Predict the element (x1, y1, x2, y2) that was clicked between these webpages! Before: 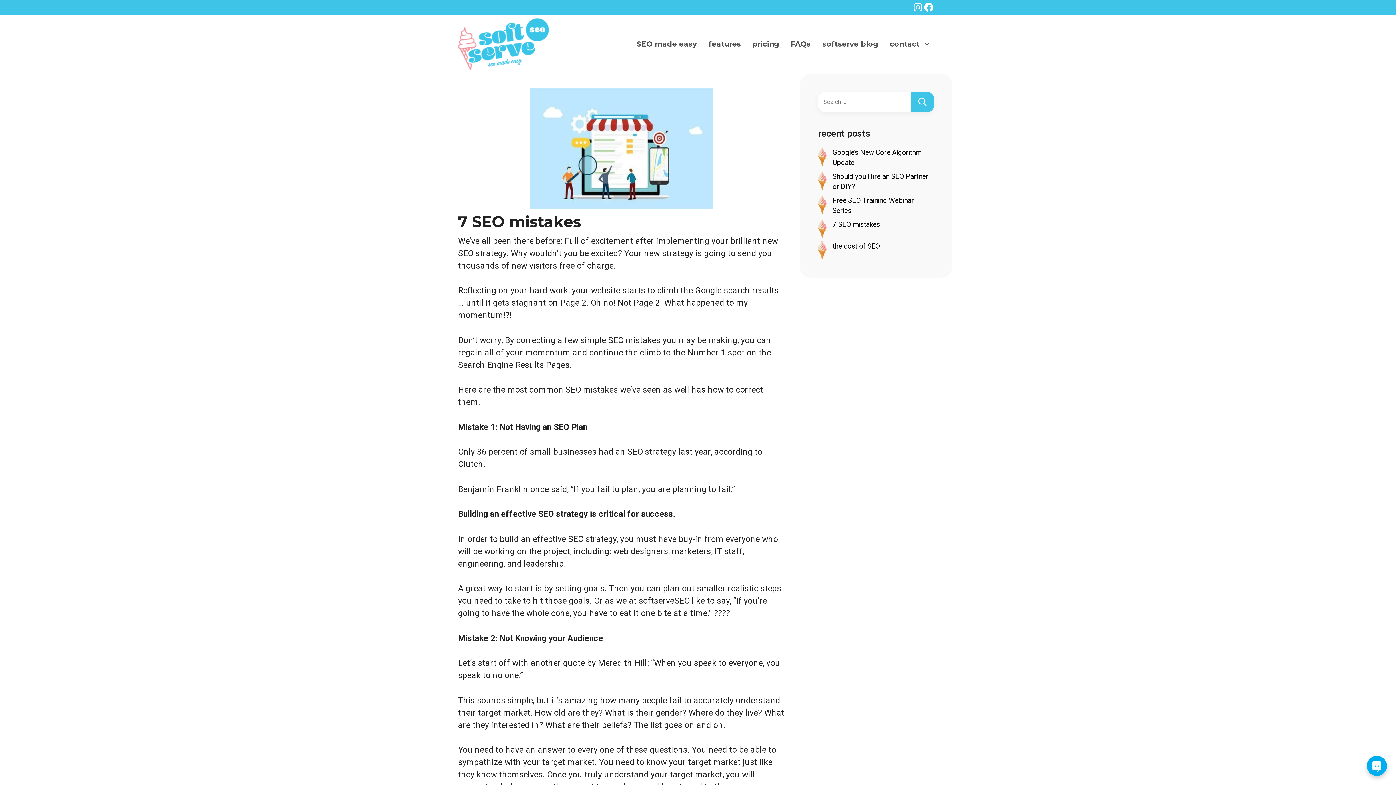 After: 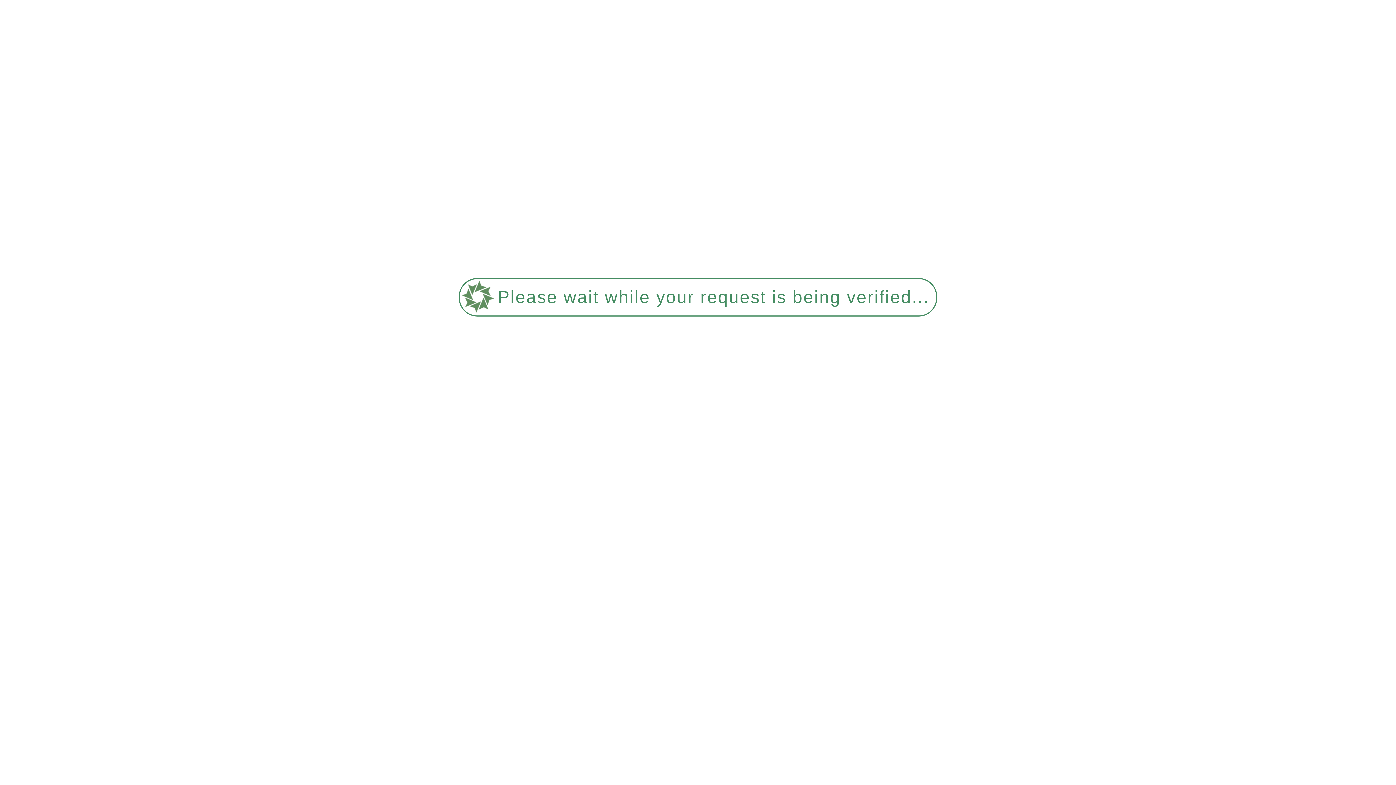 Action: label: Search bbox: (910, 91, 934, 112)